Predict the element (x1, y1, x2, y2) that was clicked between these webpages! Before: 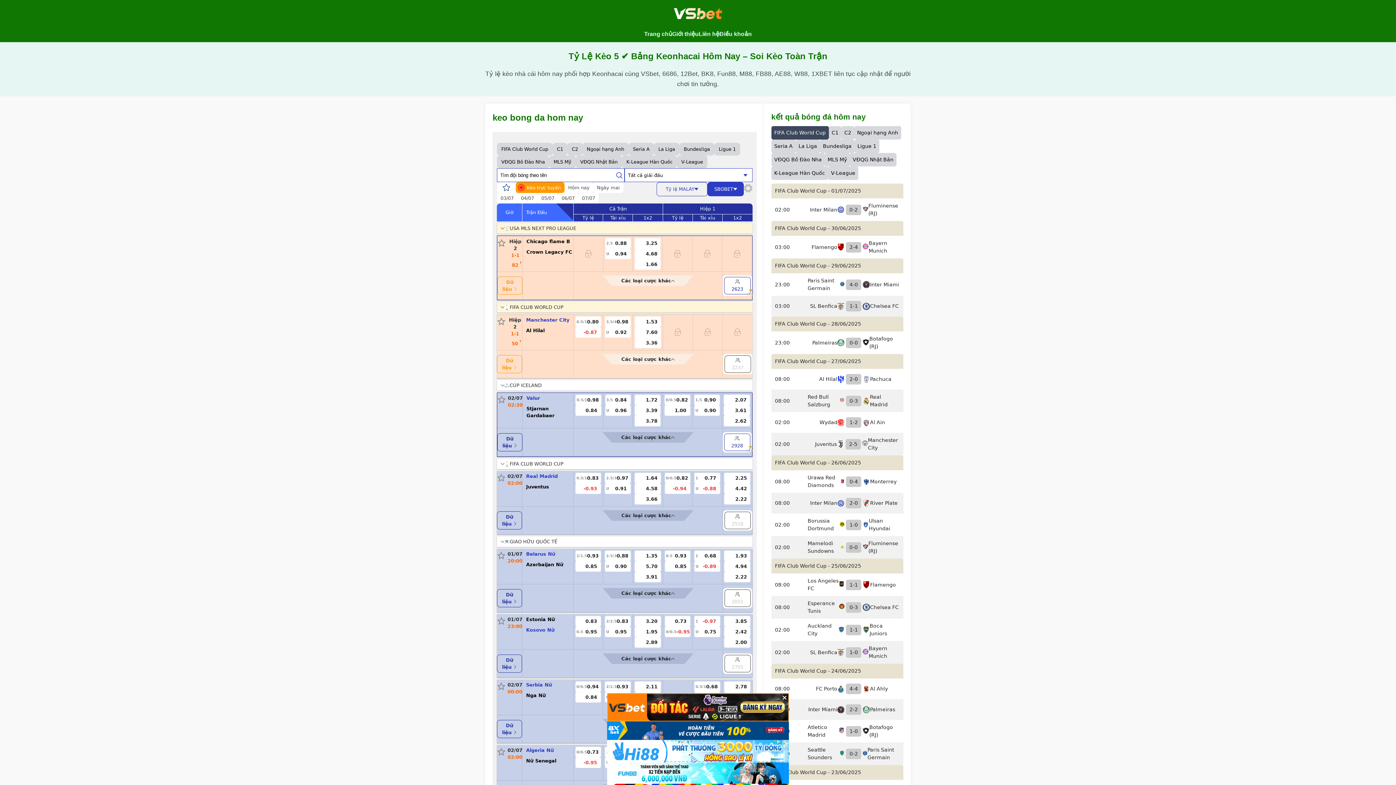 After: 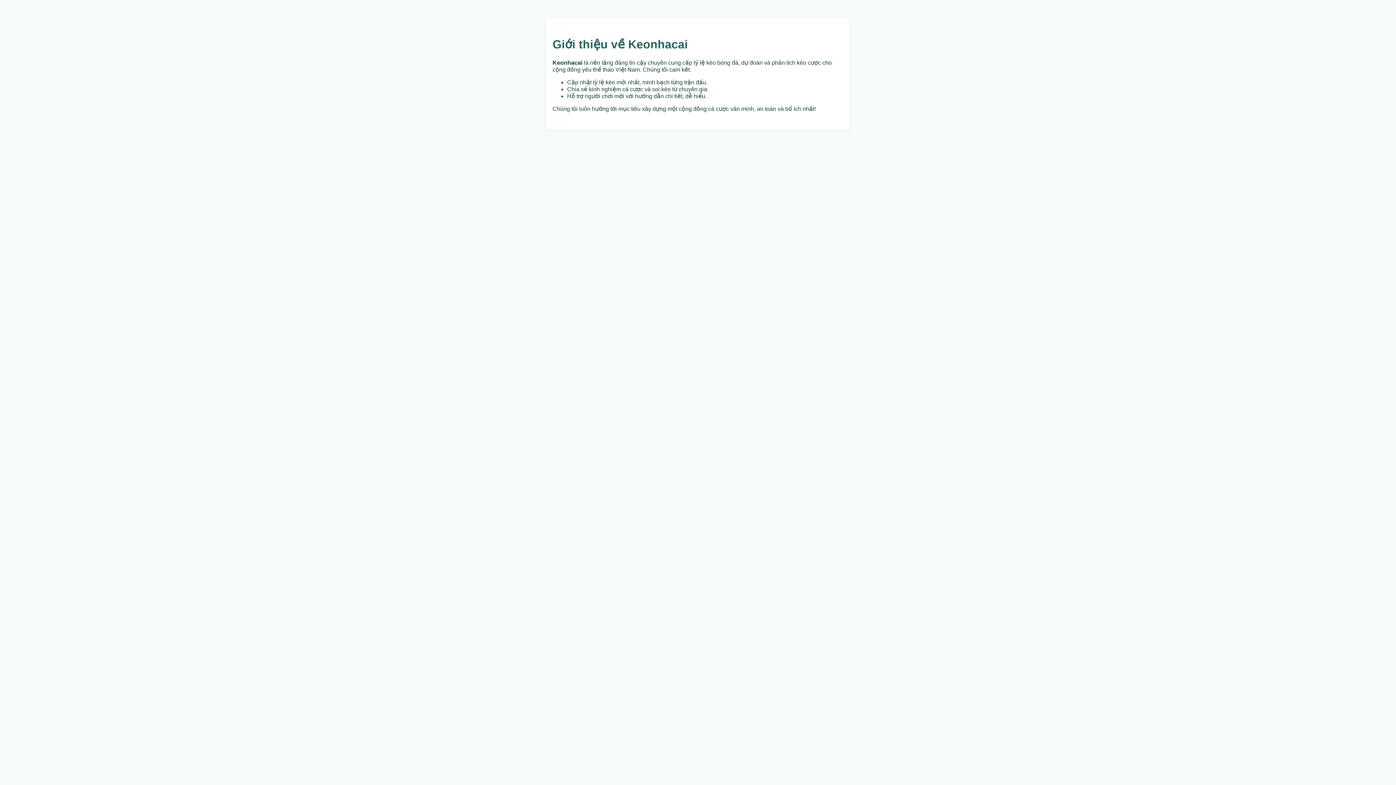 Action: label: Giới thiệu bbox: (672, 30, 698, 37)